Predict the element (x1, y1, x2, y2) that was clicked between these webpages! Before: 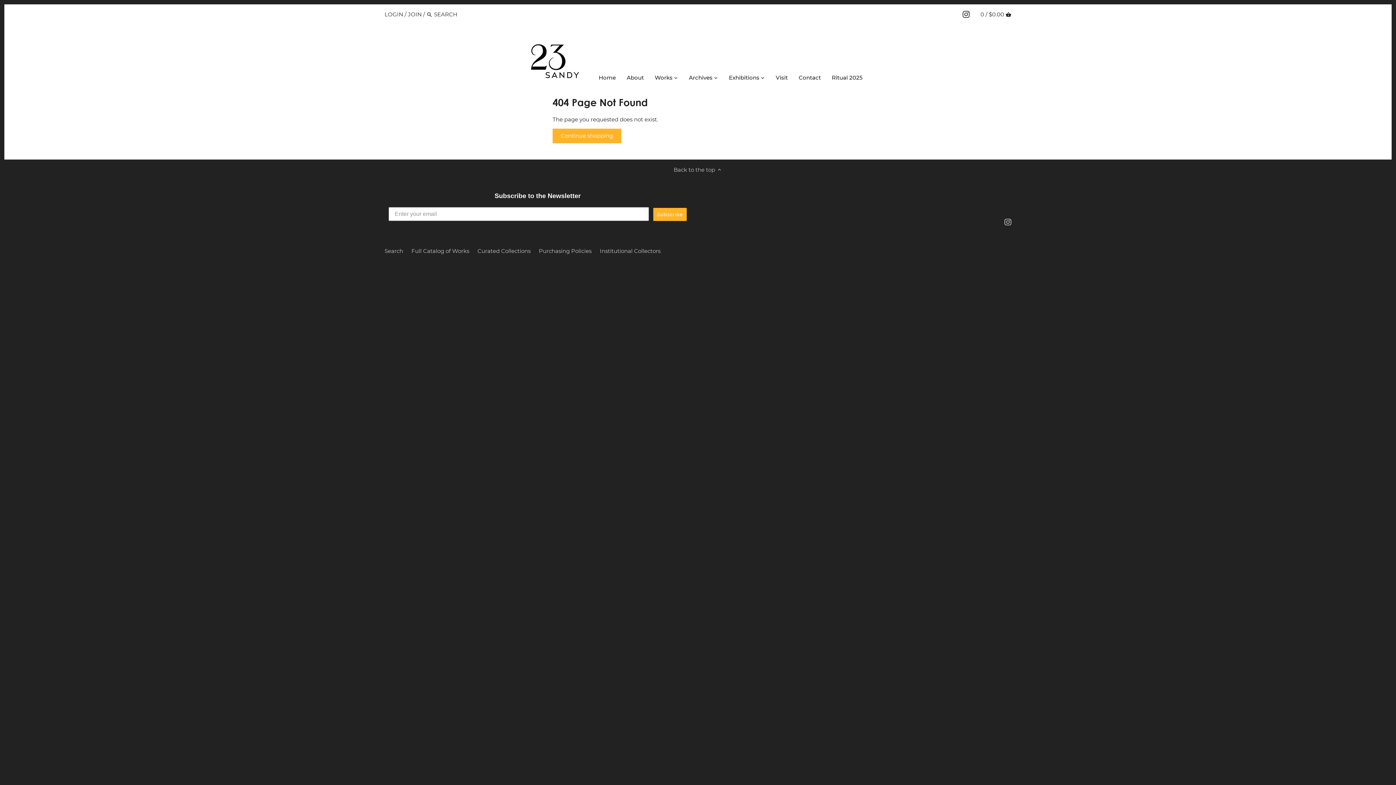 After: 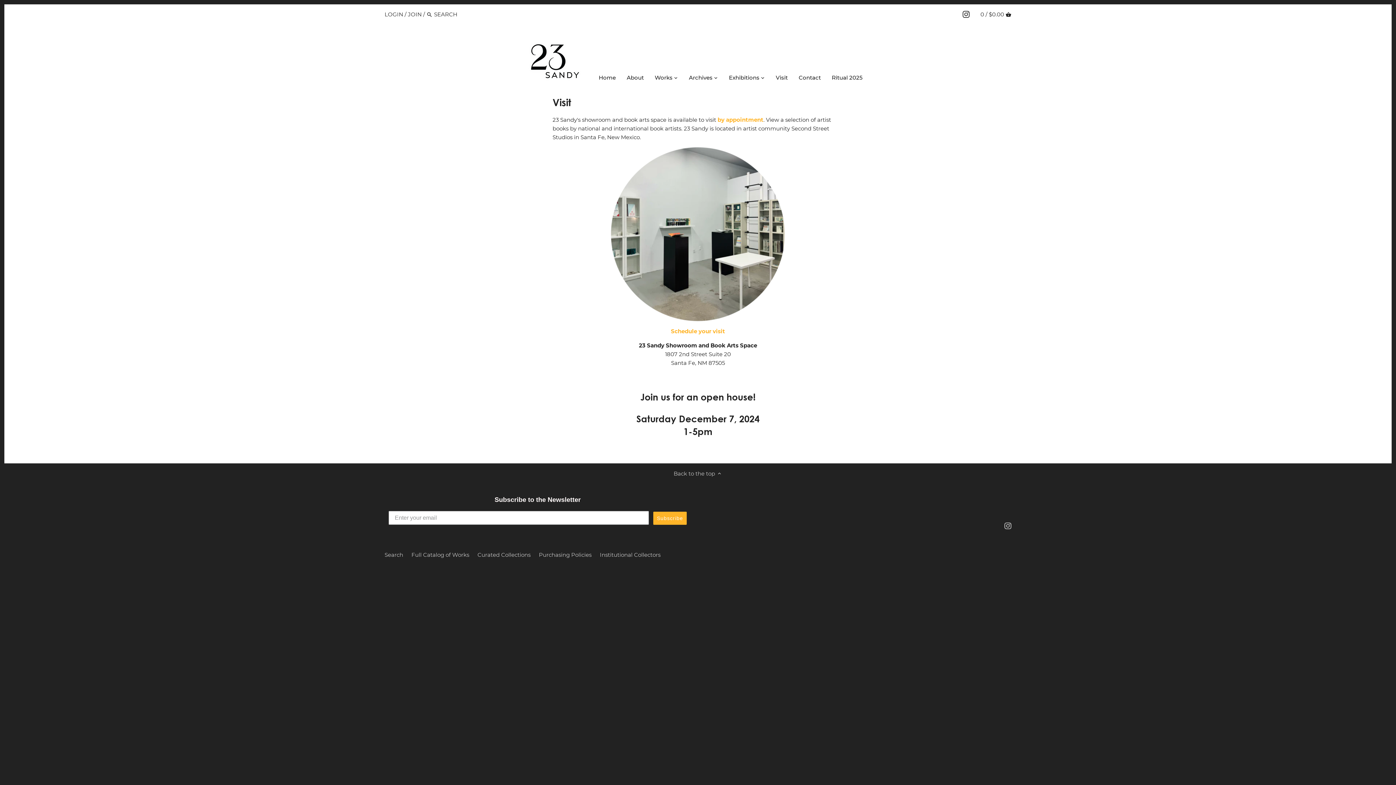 Action: bbox: (770, 72, 793, 85) label: Visit